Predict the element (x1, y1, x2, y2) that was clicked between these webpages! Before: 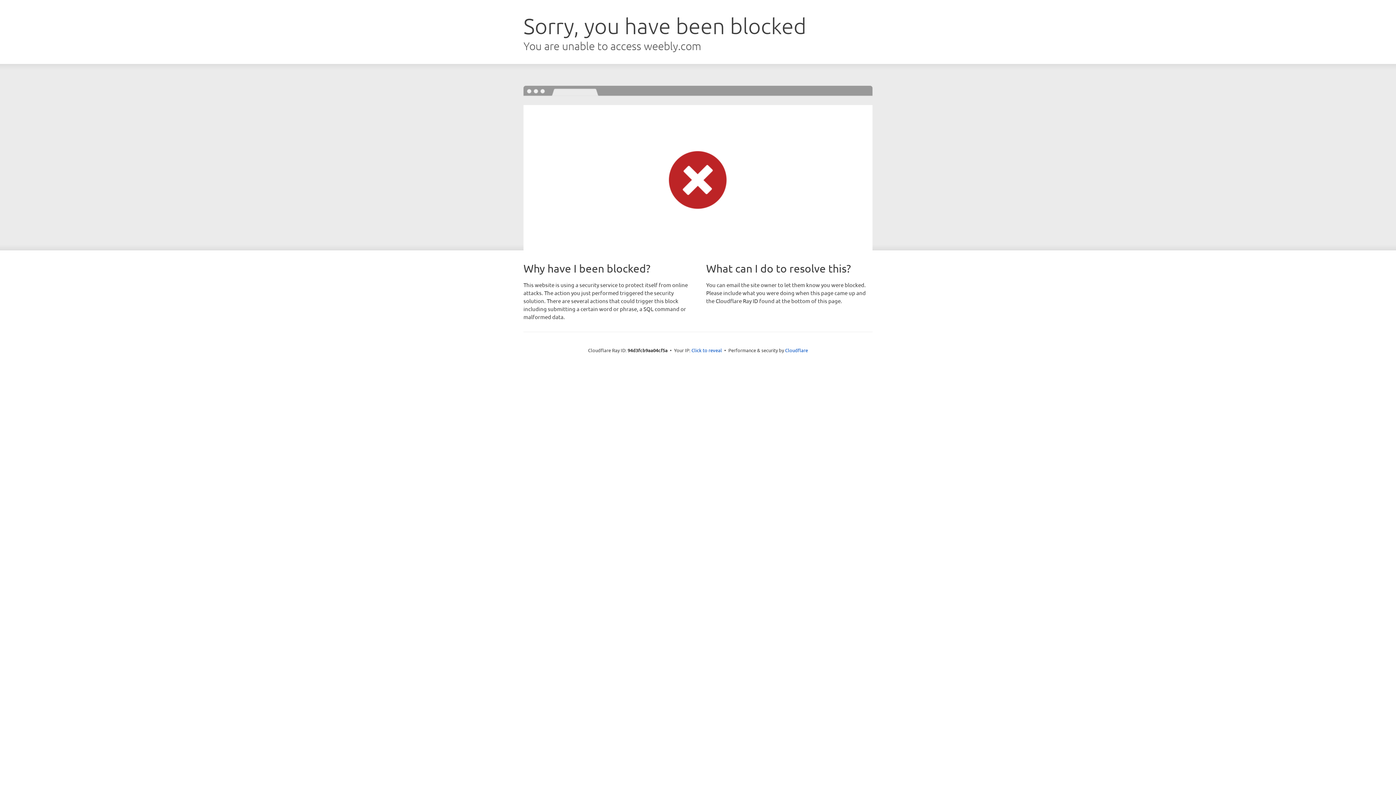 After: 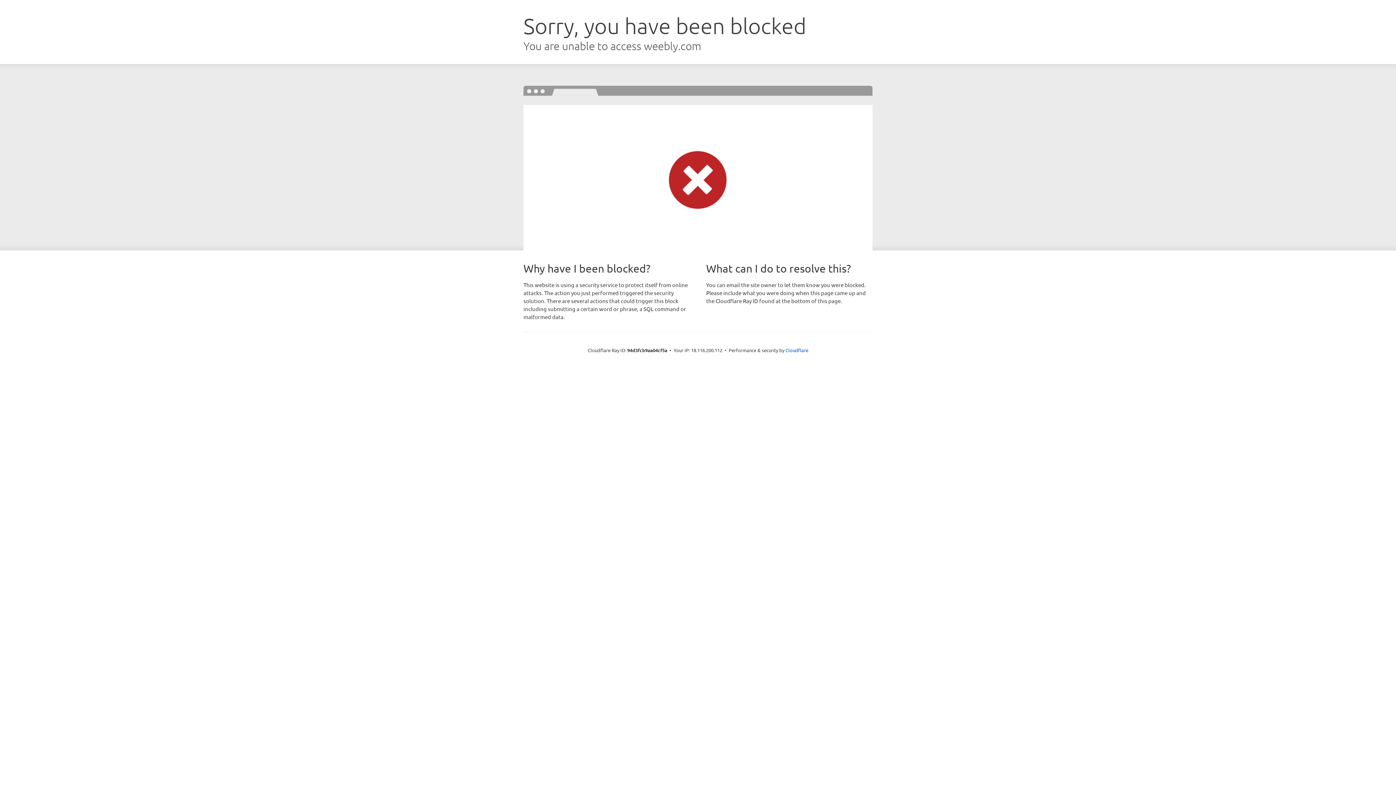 Action: bbox: (691, 346, 722, 353) label: Click to reveal